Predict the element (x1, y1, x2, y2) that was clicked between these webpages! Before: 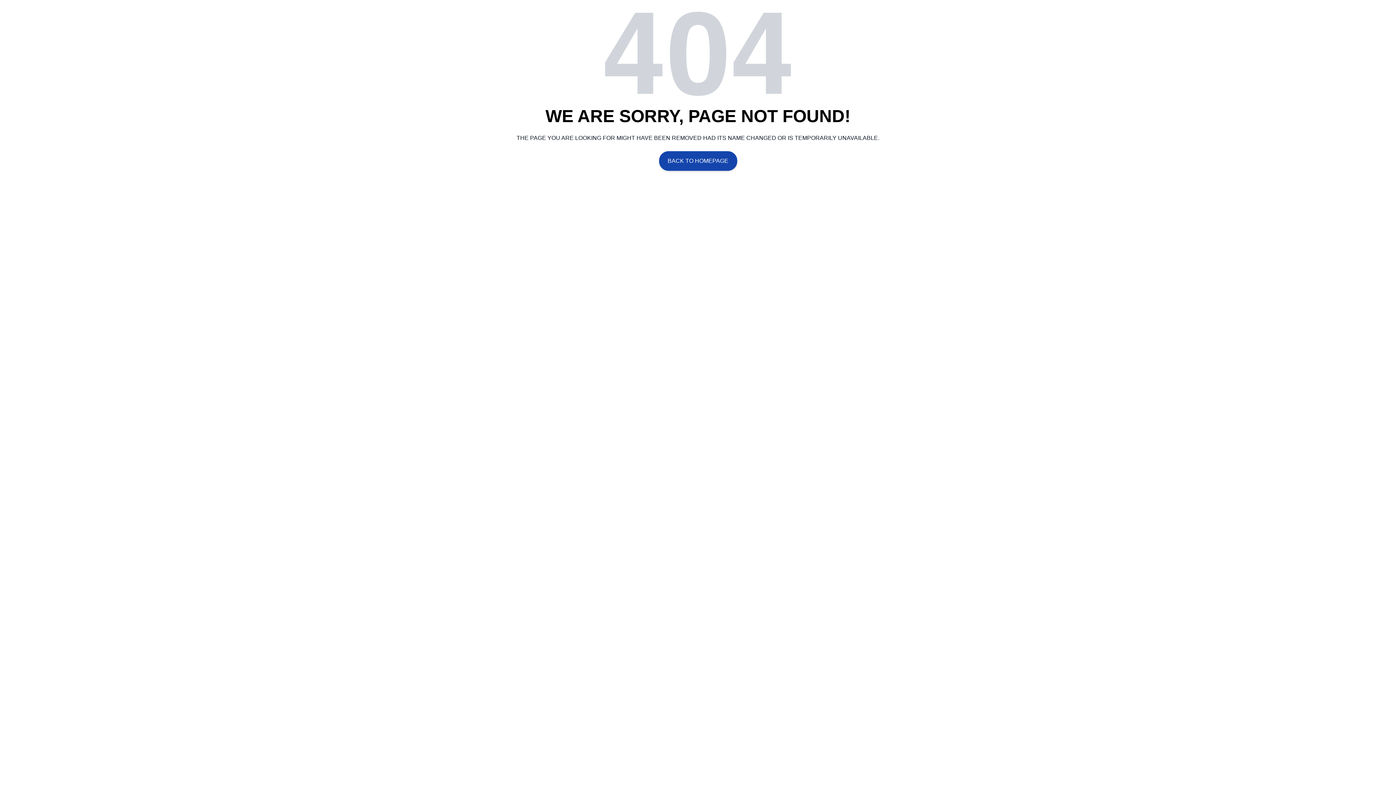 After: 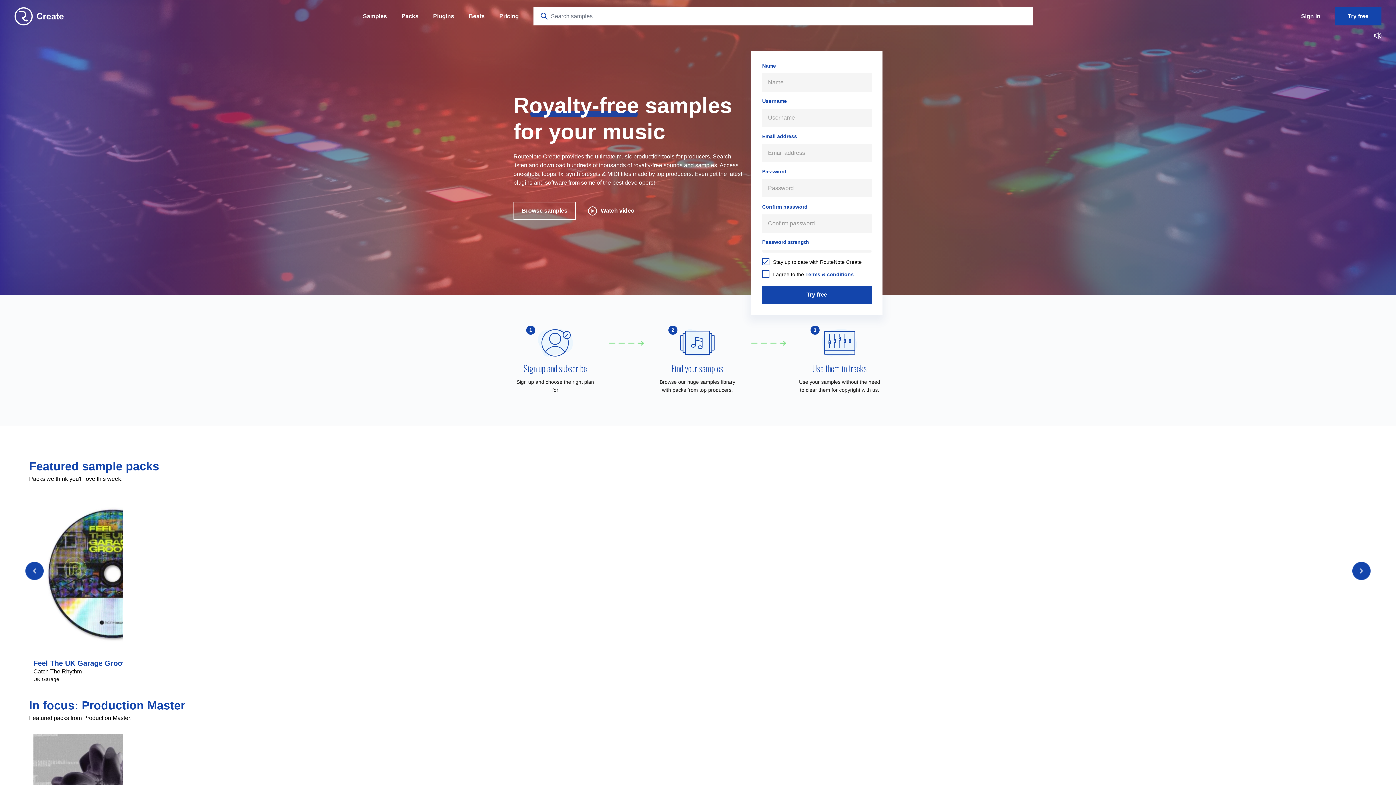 Action: label: BACK TO HOMEPAGE bbox: (659, 151, 737, 171)